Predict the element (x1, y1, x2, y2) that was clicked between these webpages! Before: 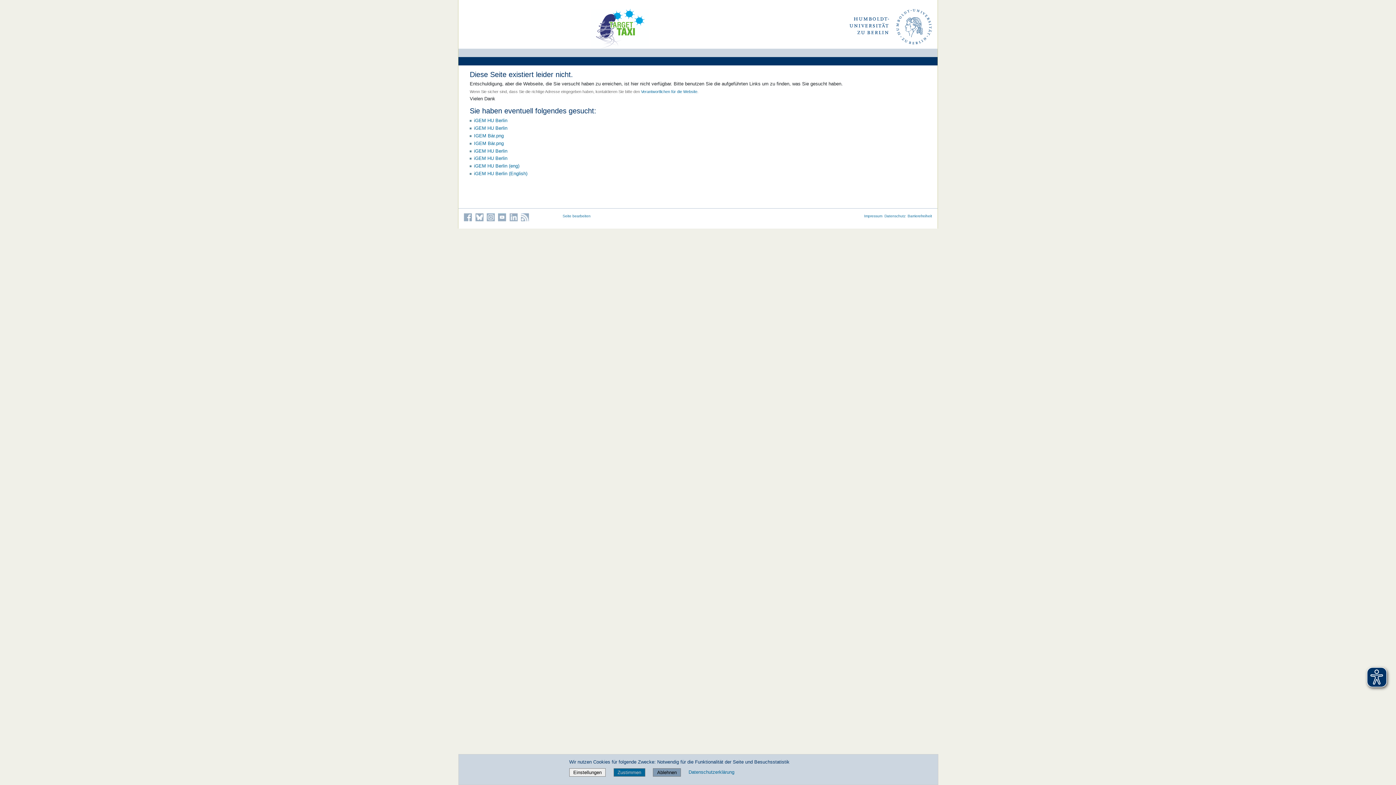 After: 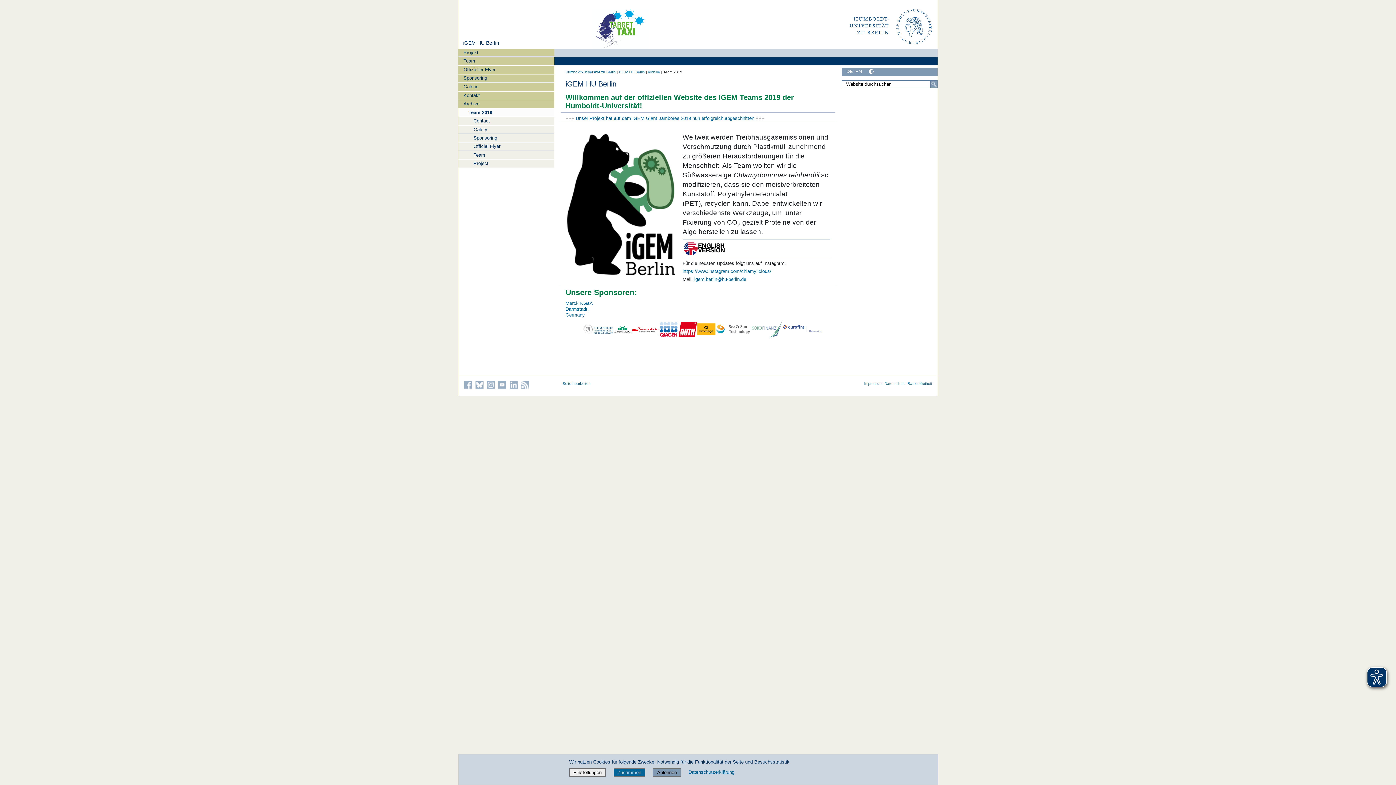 Action: label: iGEM HU Berlin bbox: (474, 125, 507, 130)